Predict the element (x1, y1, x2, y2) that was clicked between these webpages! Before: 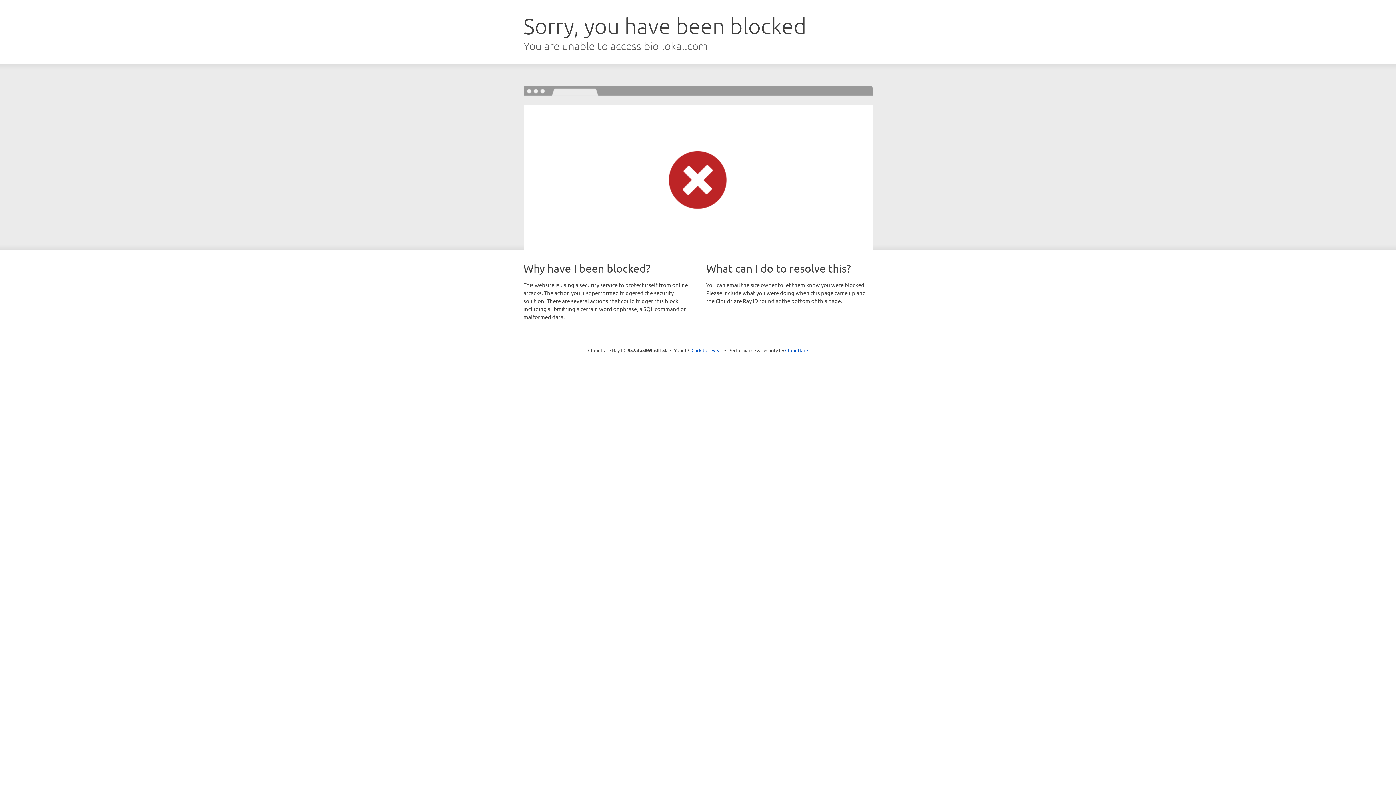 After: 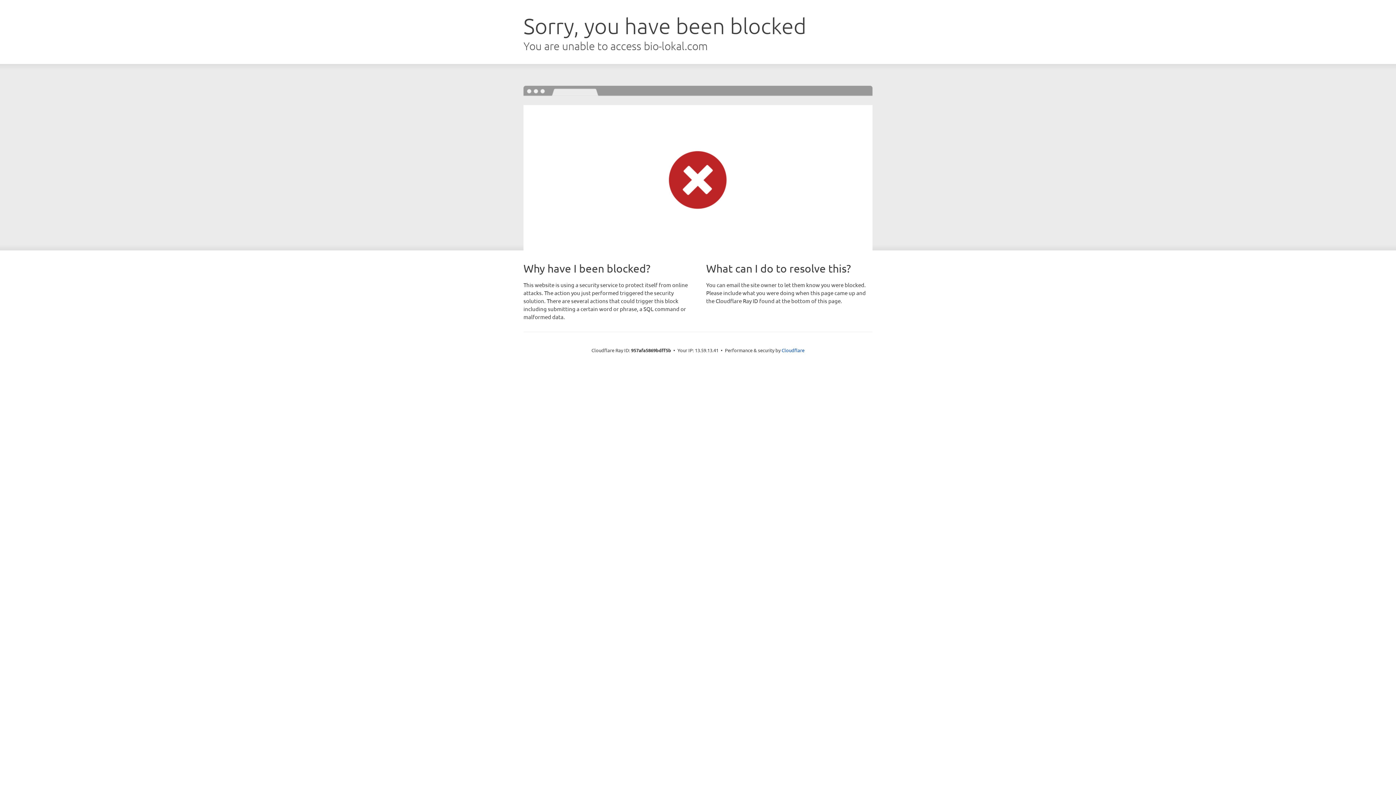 Action: label: Click to reveal bbox: (691, 346, 722, 353)